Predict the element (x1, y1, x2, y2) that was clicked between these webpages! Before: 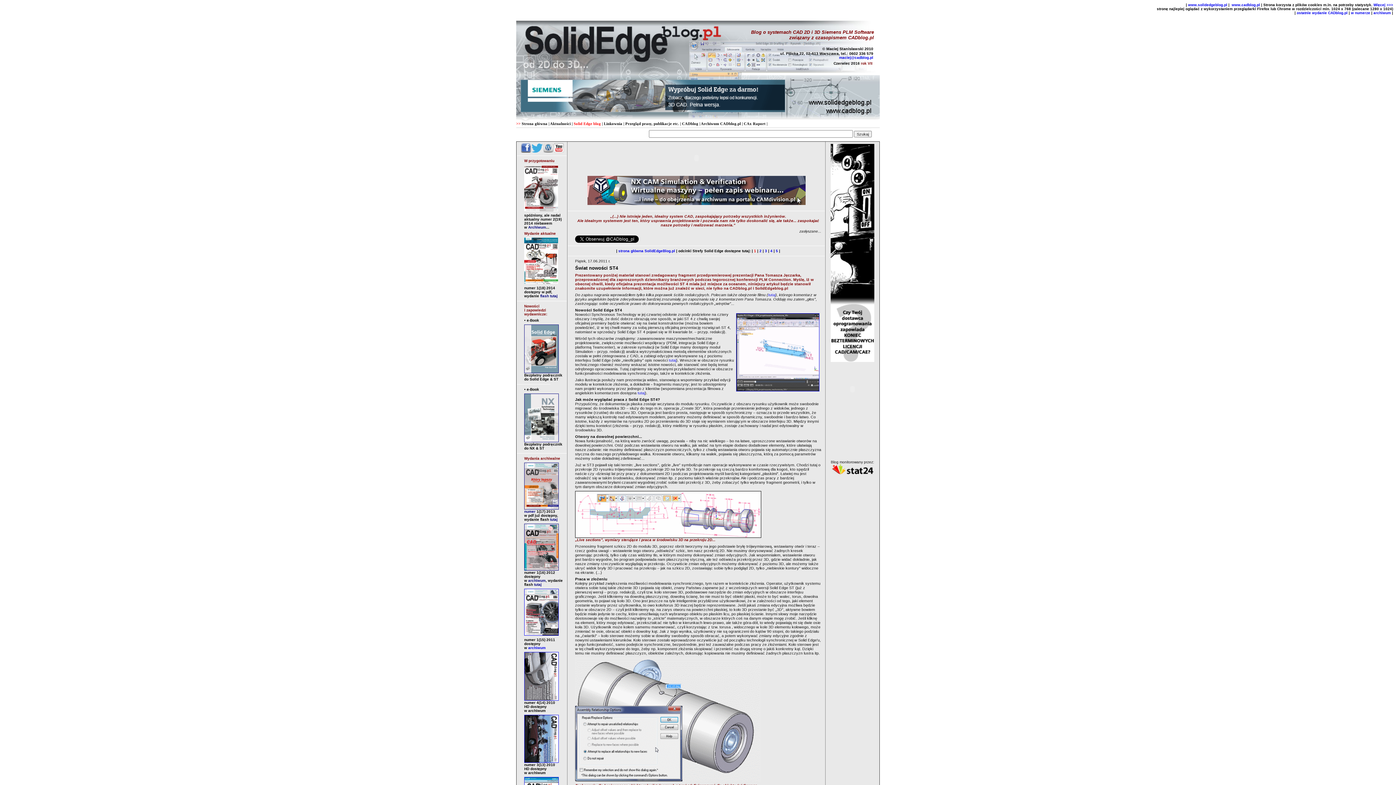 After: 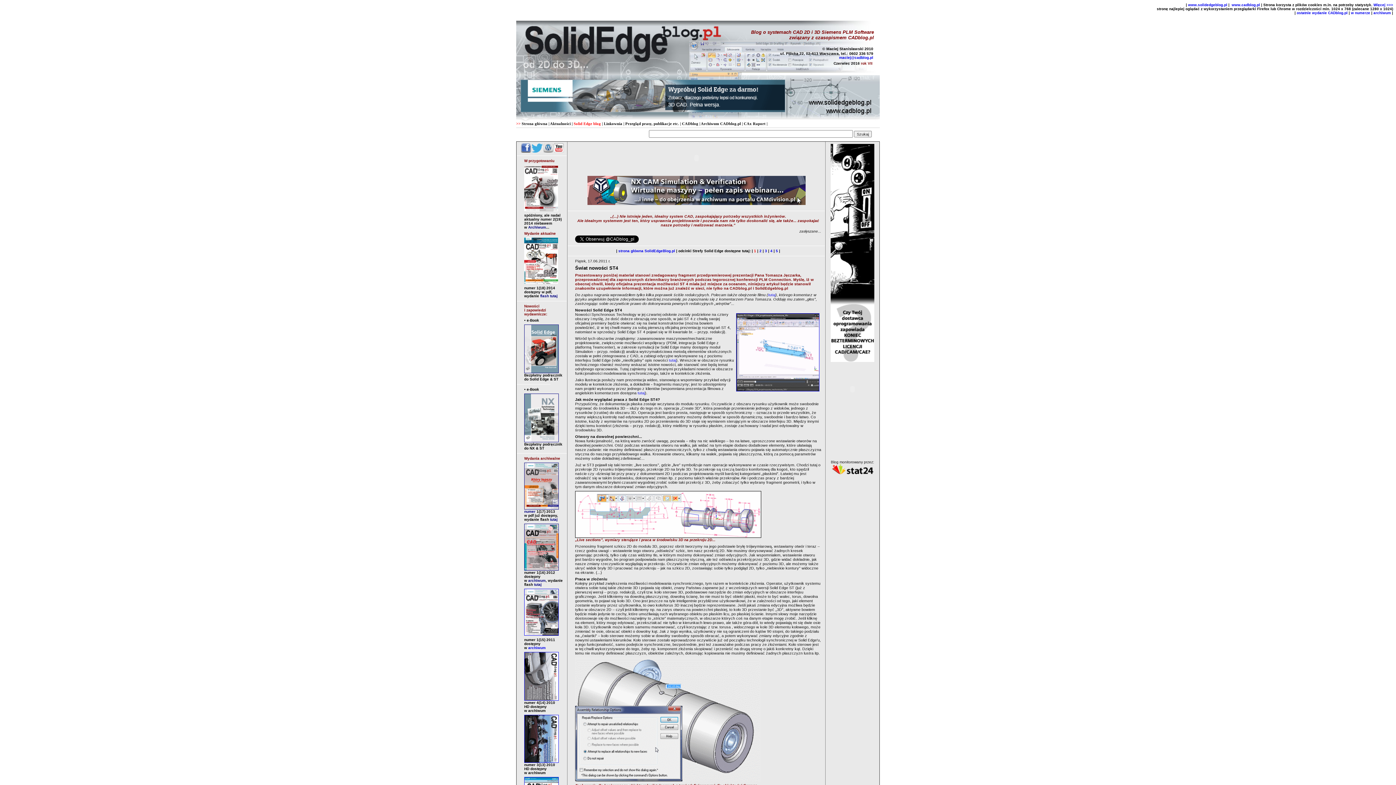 Action: bbox: (744, 121, 765, 125) label: CAx Raport